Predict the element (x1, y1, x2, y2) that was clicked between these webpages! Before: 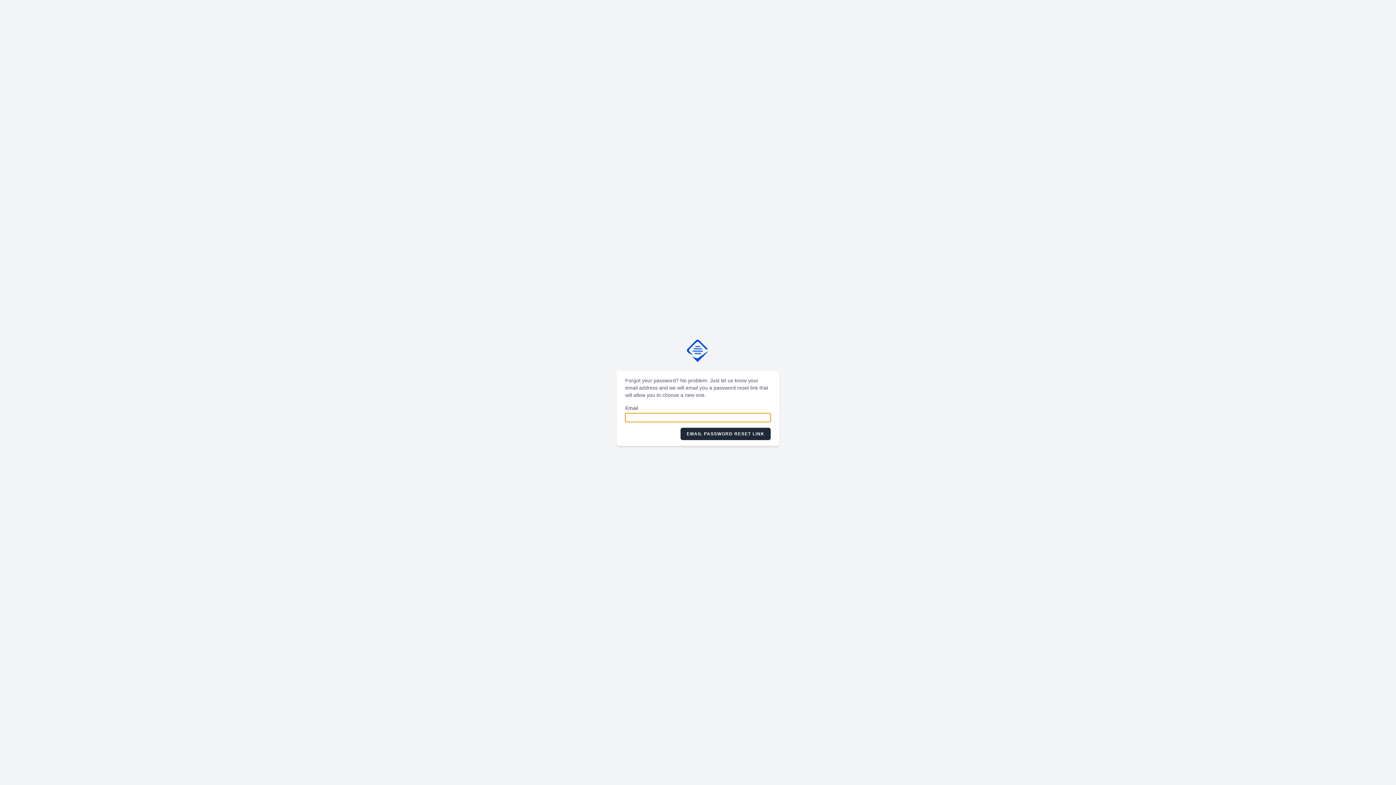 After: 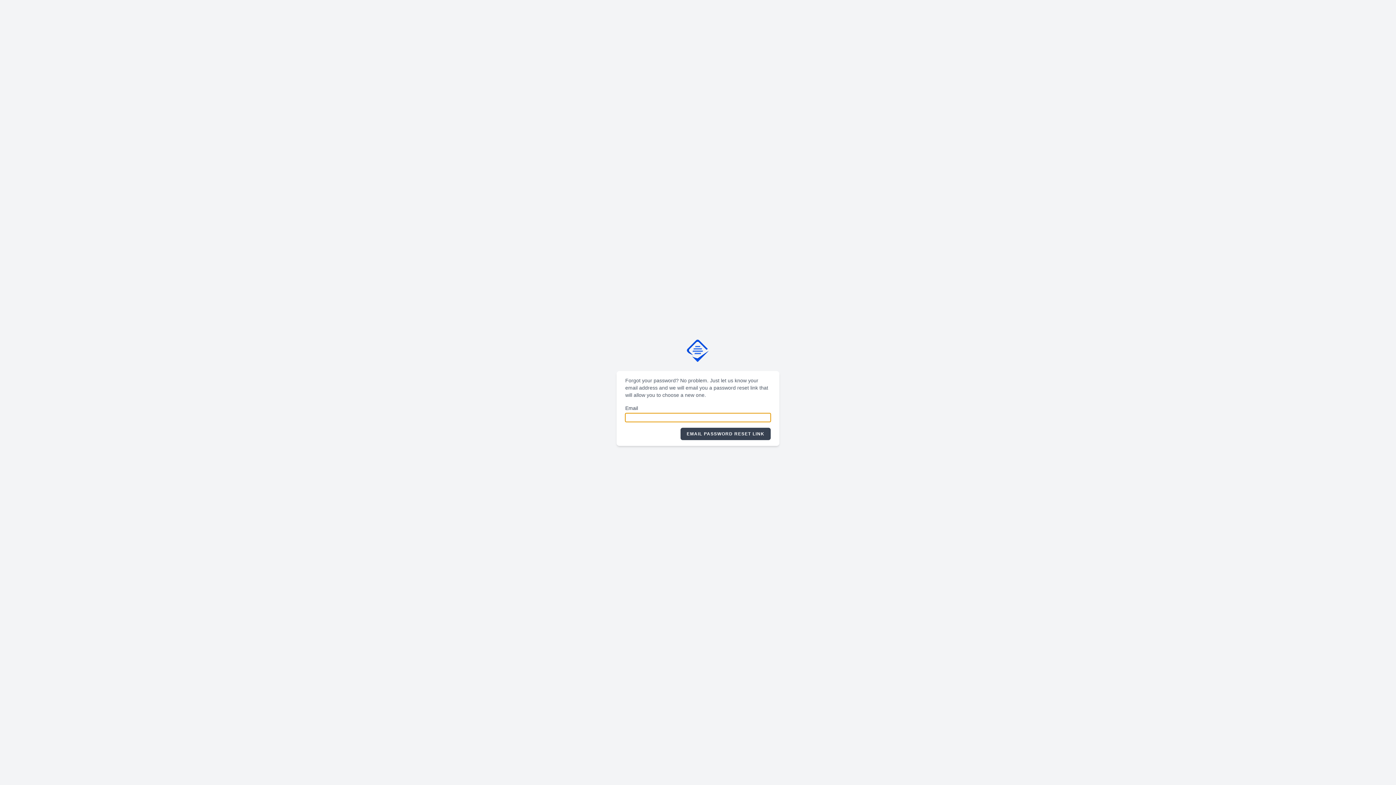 Action: bbox: (680, 428, 770, 440) label: EMAIL PASSWORD RESET LINK